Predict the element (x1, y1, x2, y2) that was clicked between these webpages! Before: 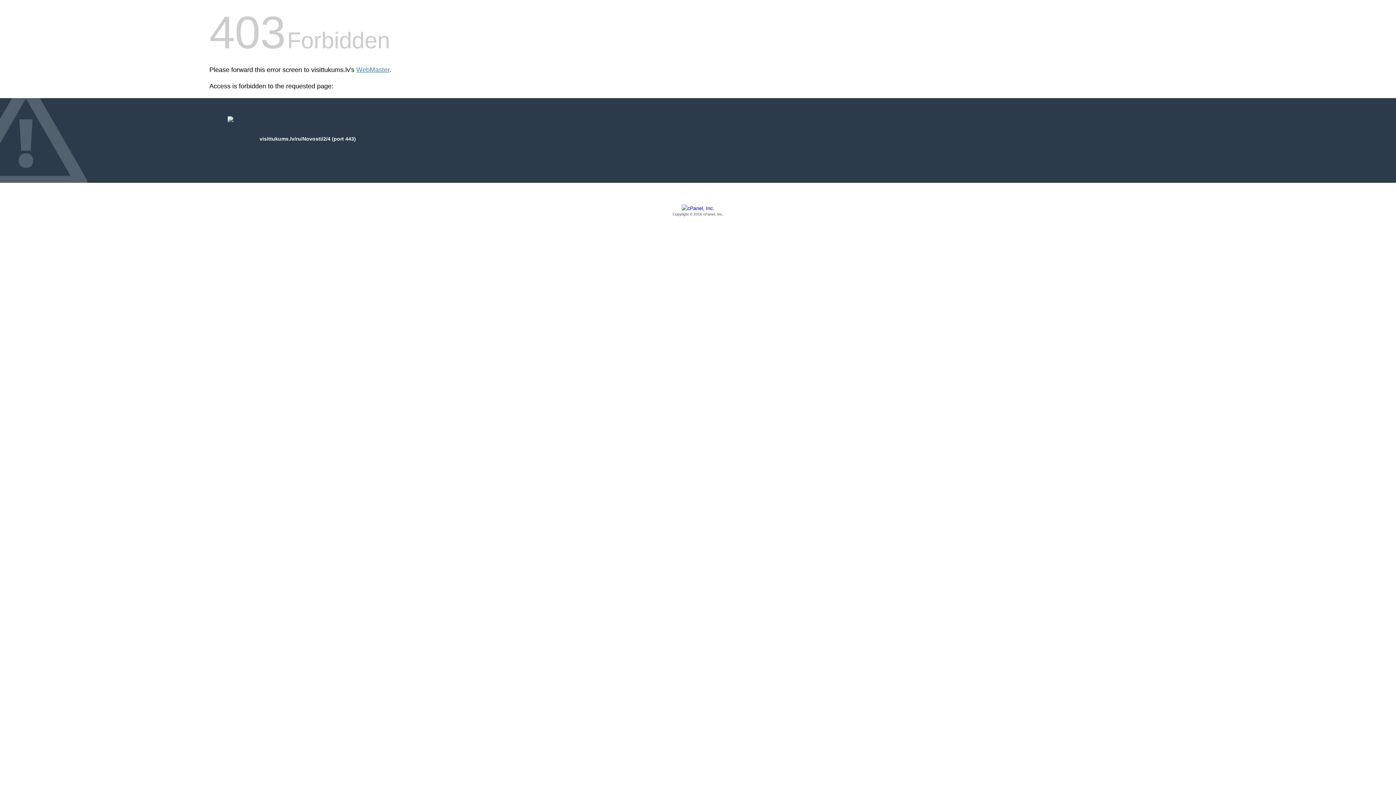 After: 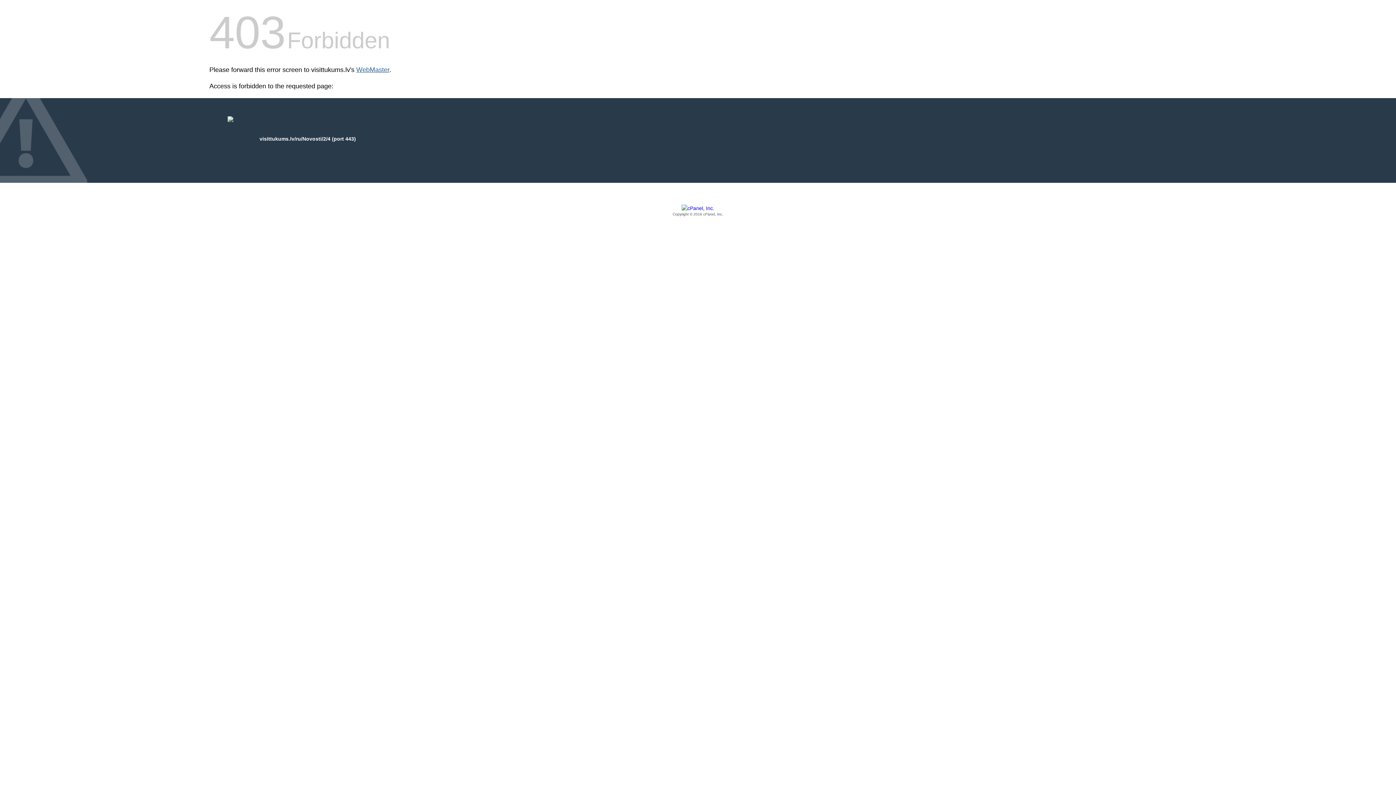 Action: label: WebMaster bbox: (356, 66, 389, 73)